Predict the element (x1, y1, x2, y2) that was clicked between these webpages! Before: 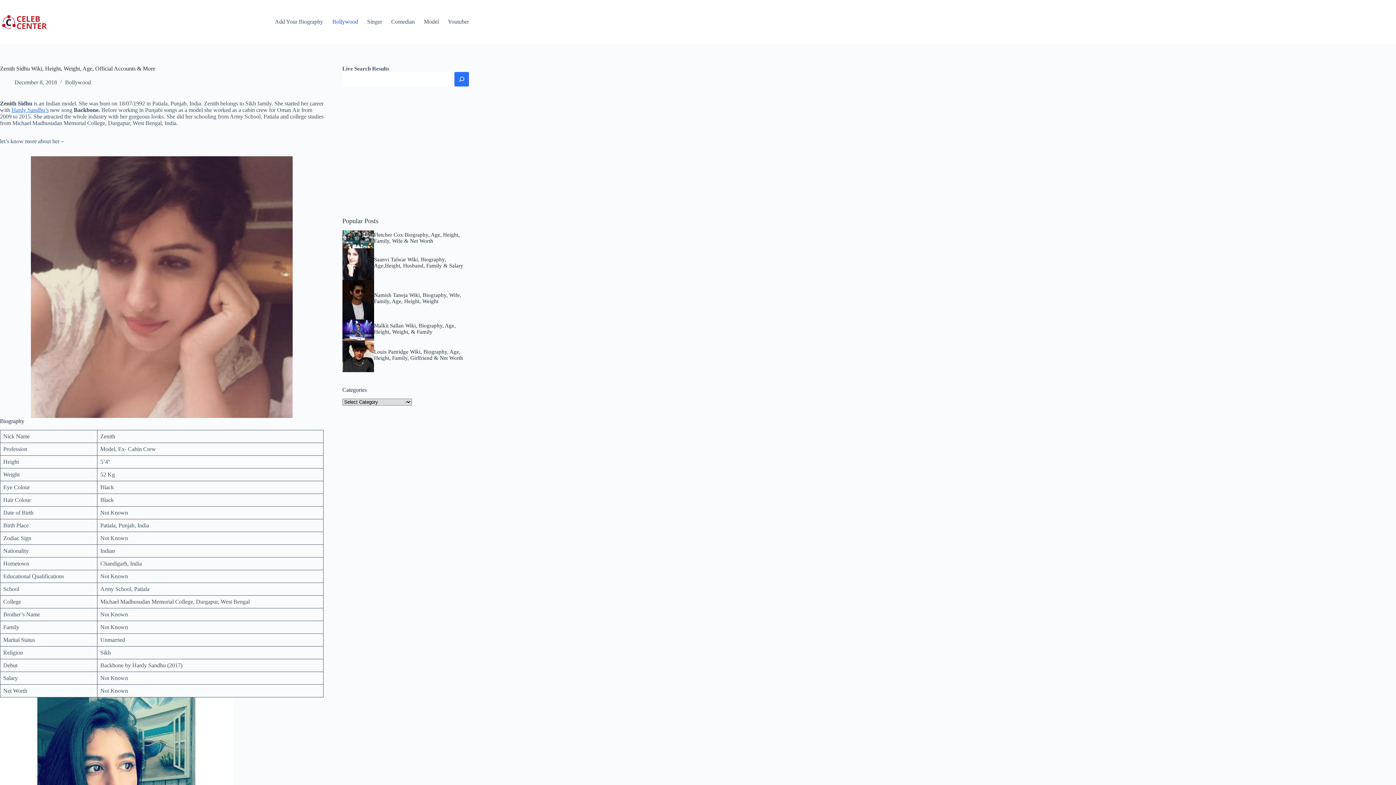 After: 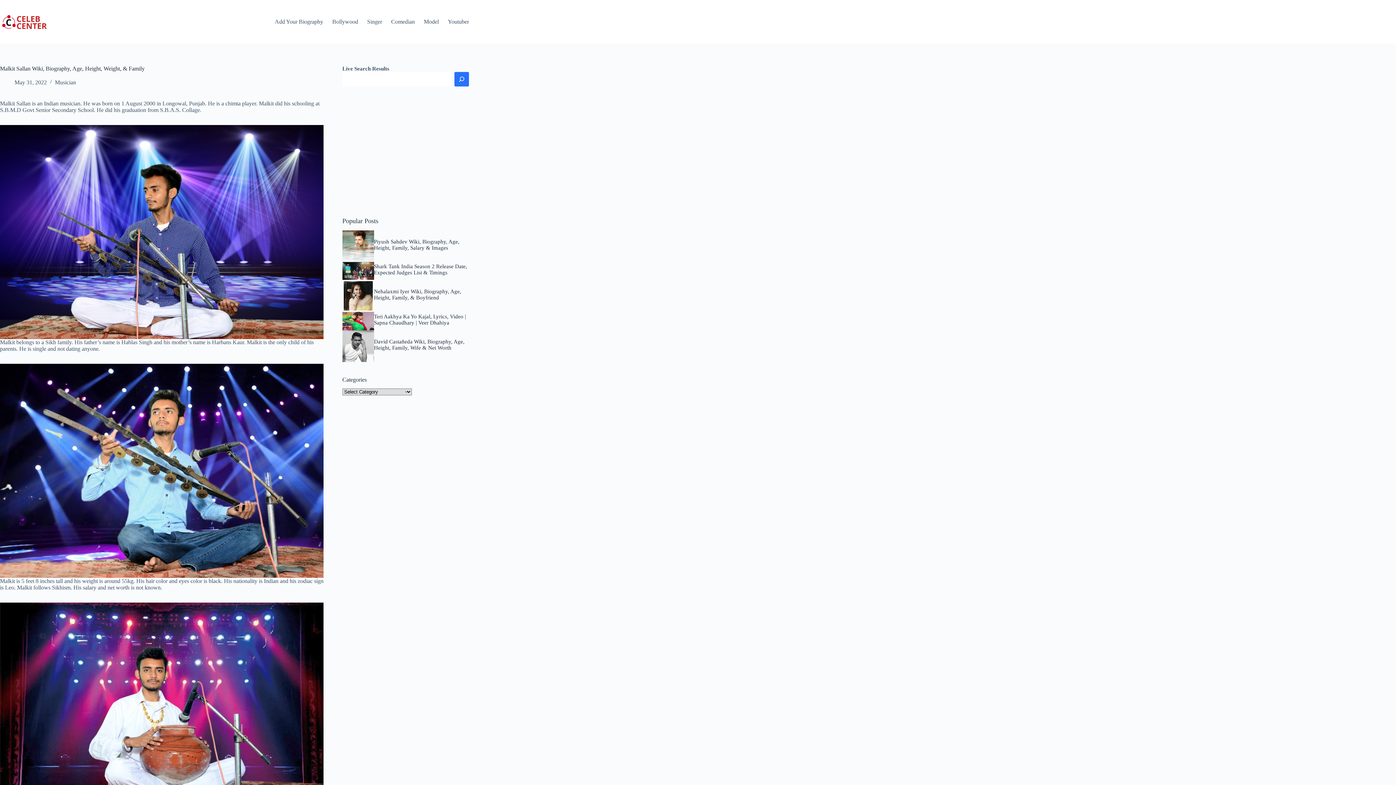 Action: bbox: (374, 322, 455, 334) label: Malkit Sallan Wiki, Biography, Age, Height, Weight, & Family